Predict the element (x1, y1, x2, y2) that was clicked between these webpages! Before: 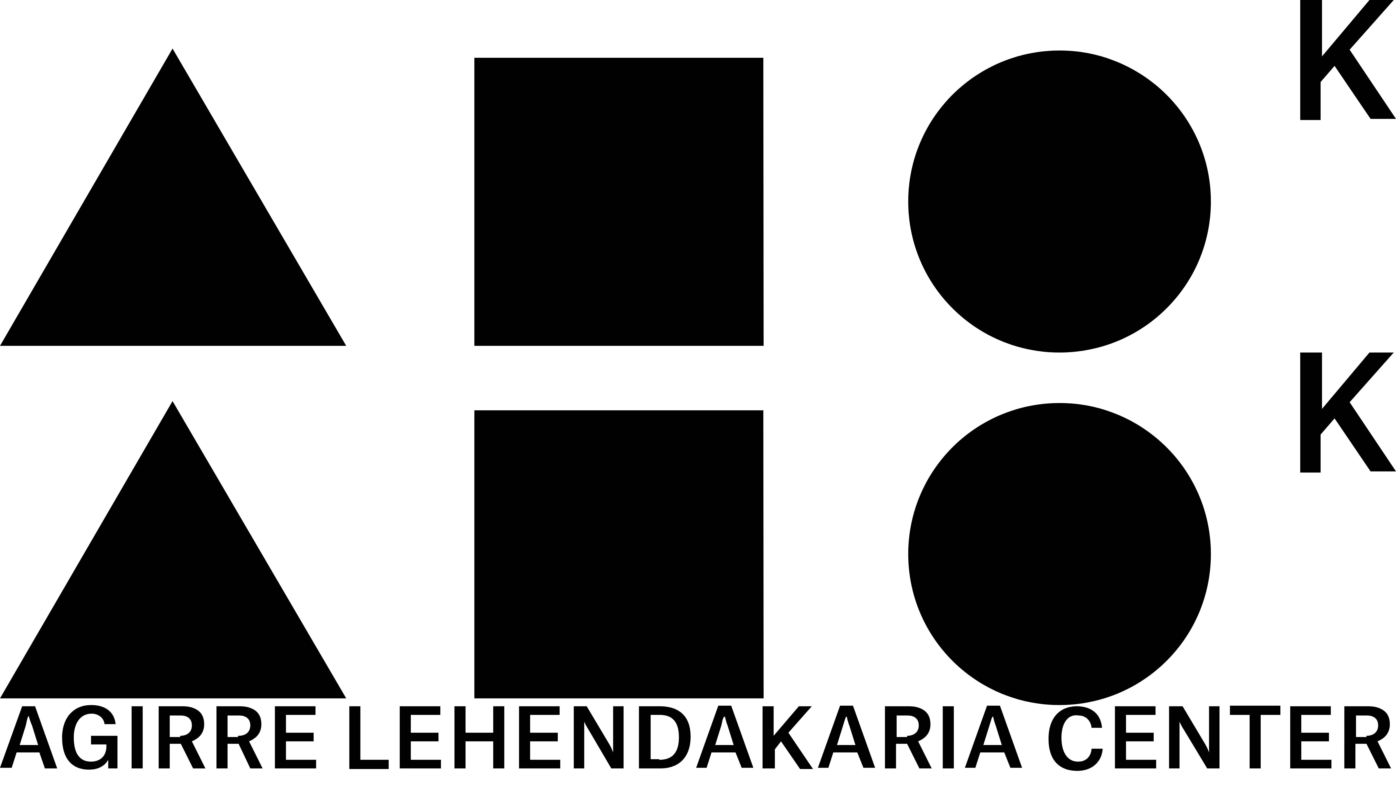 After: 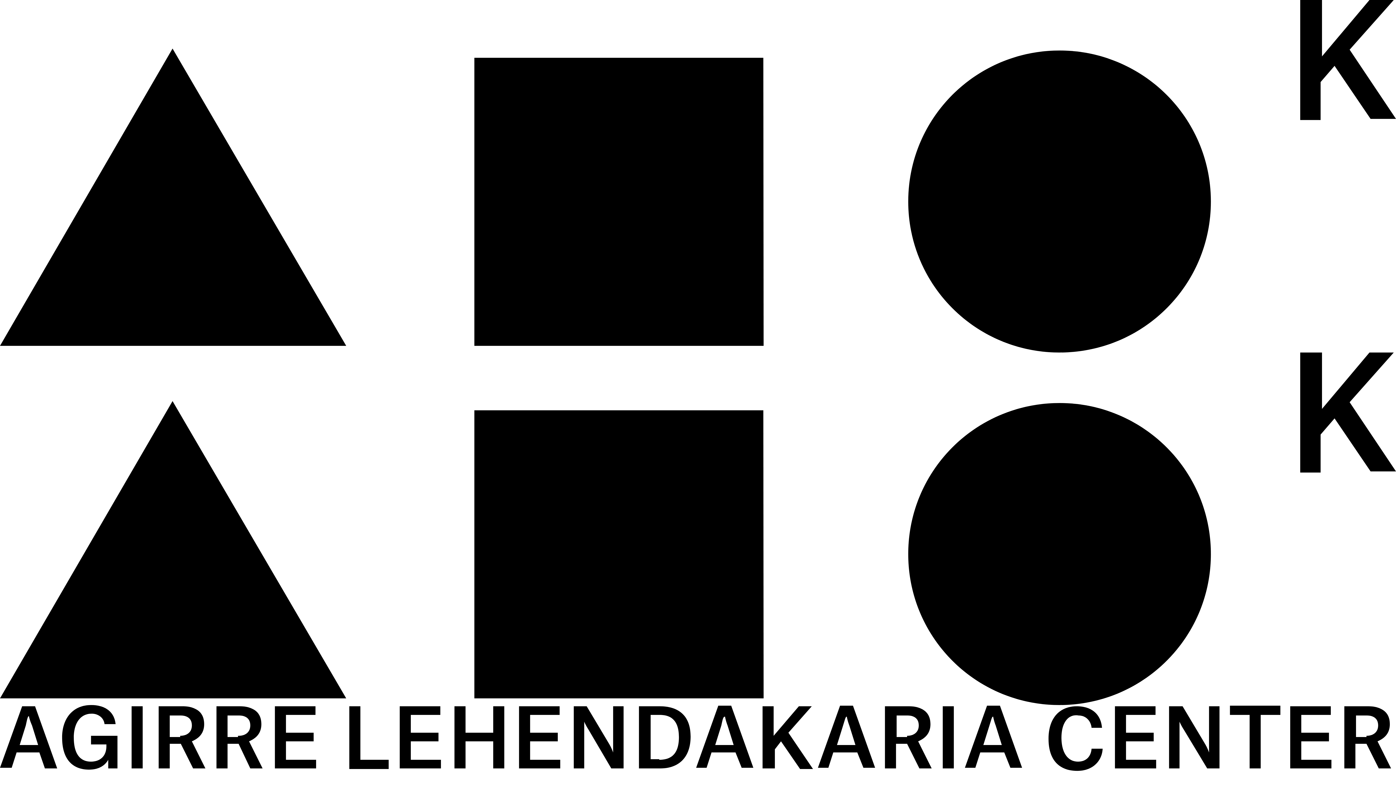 Action: bbox: (0, 0, 1396, 705) label: home